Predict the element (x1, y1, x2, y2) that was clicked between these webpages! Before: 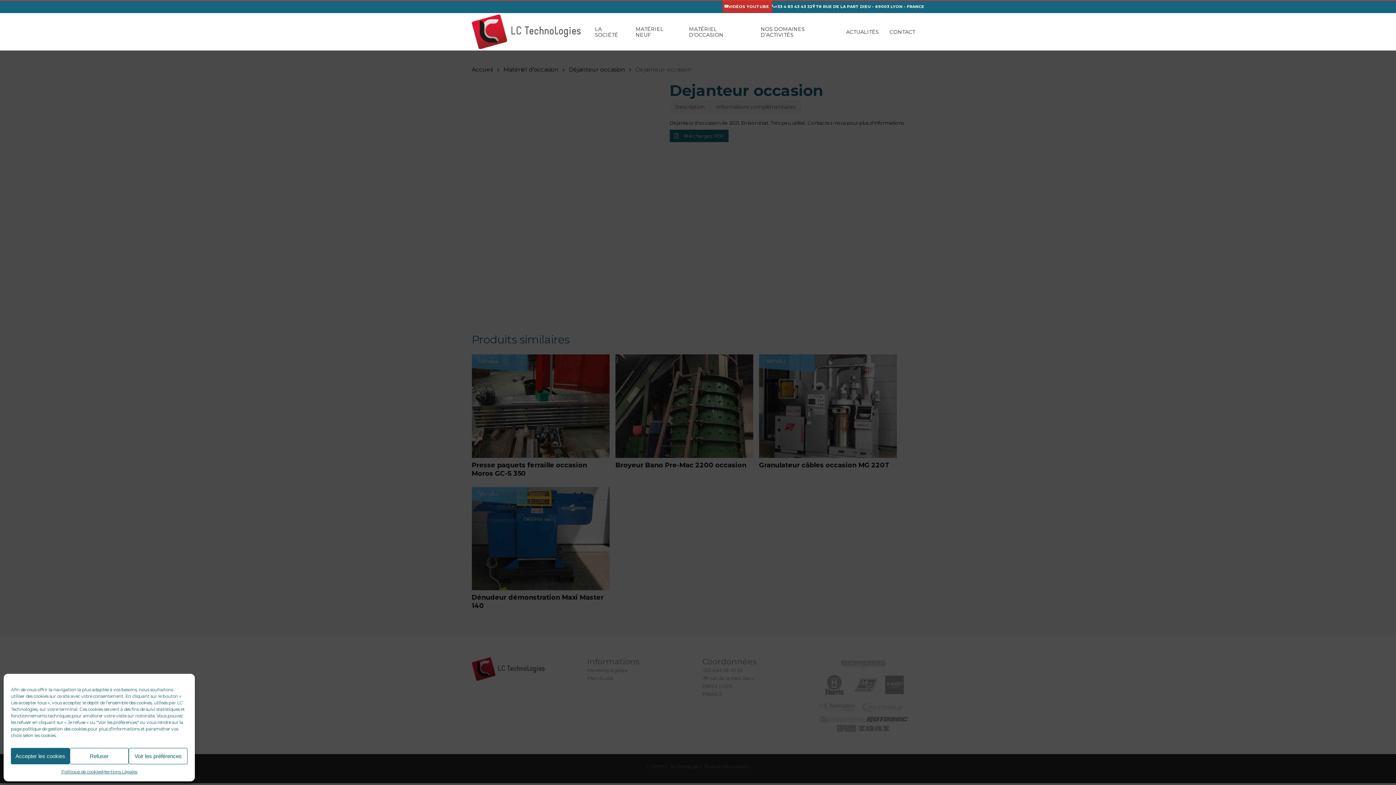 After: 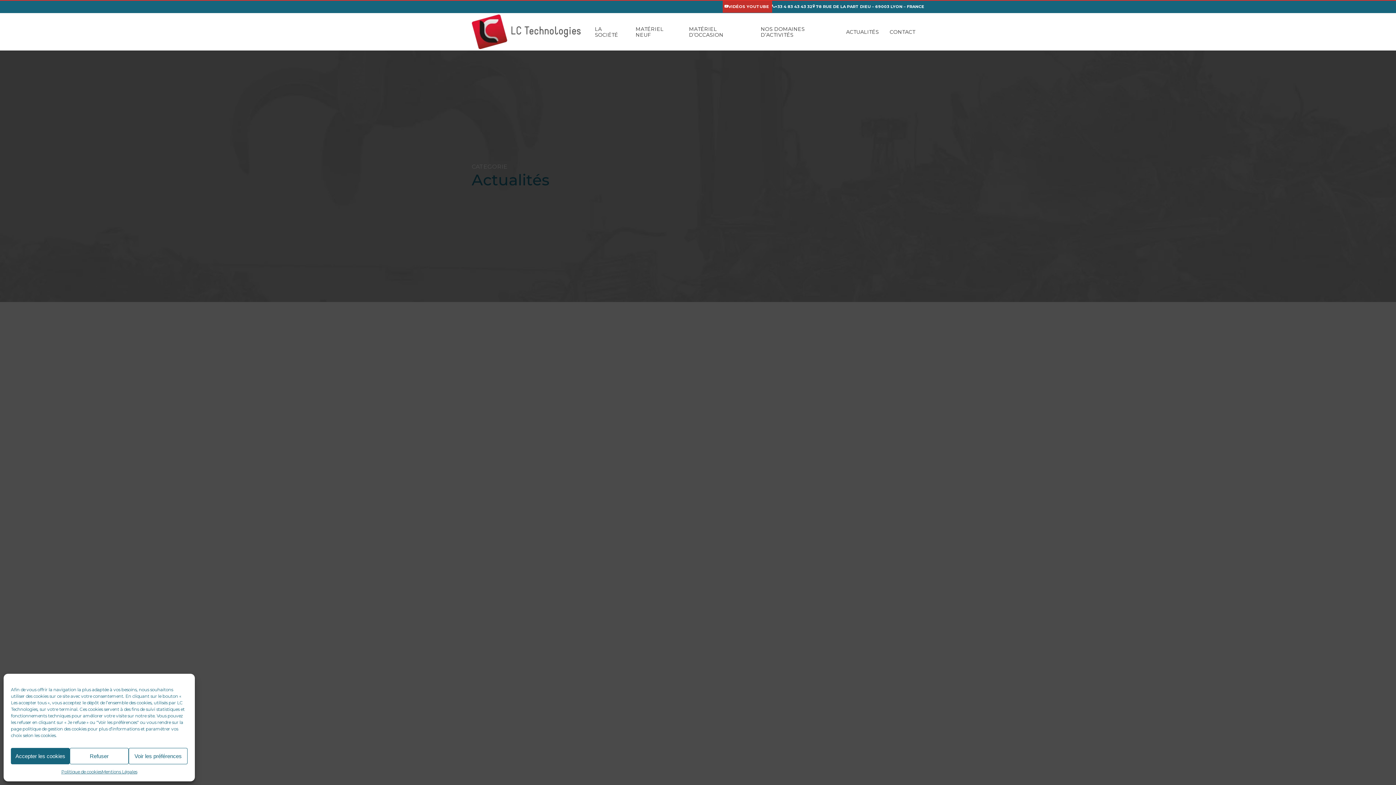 Action: label: ACTUALITÉS bbox: (846, 28, 879, 34)